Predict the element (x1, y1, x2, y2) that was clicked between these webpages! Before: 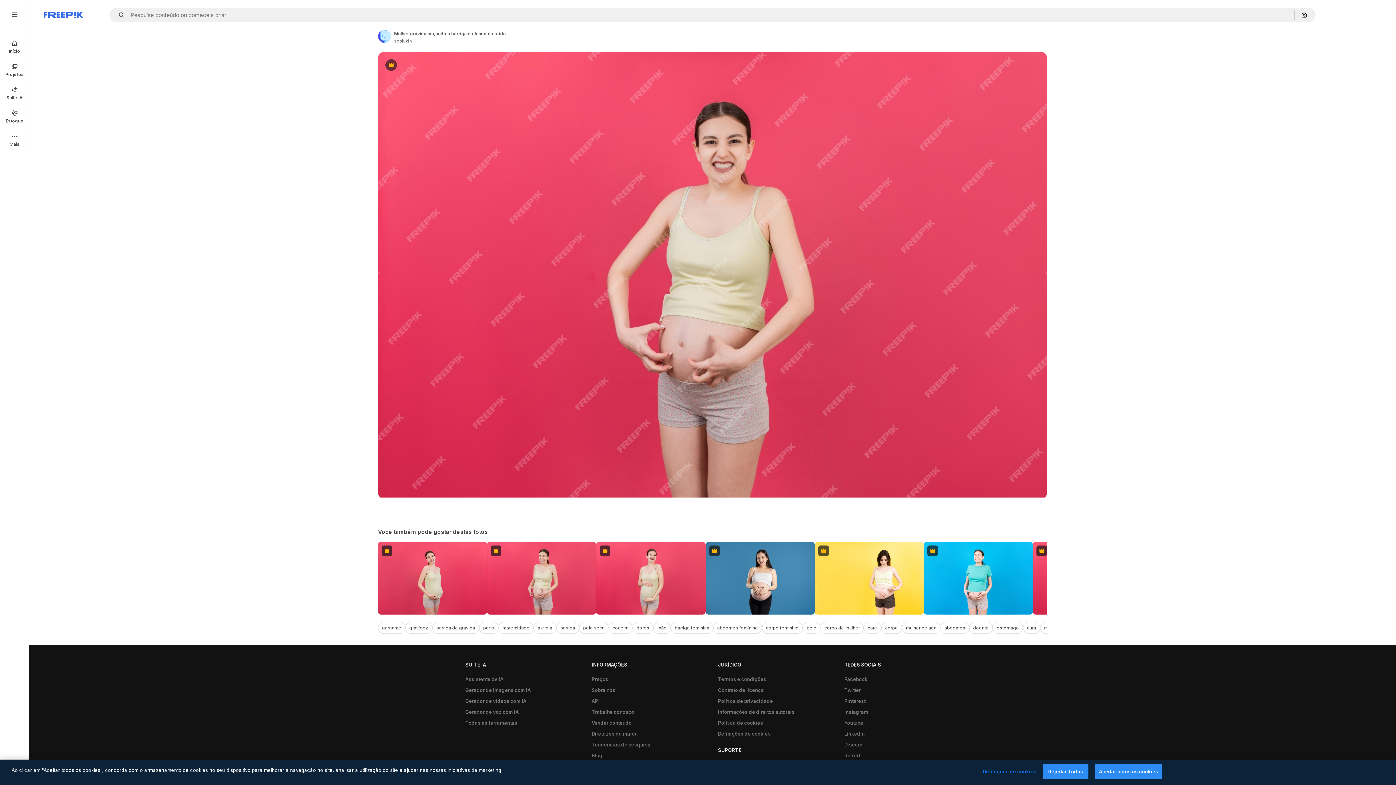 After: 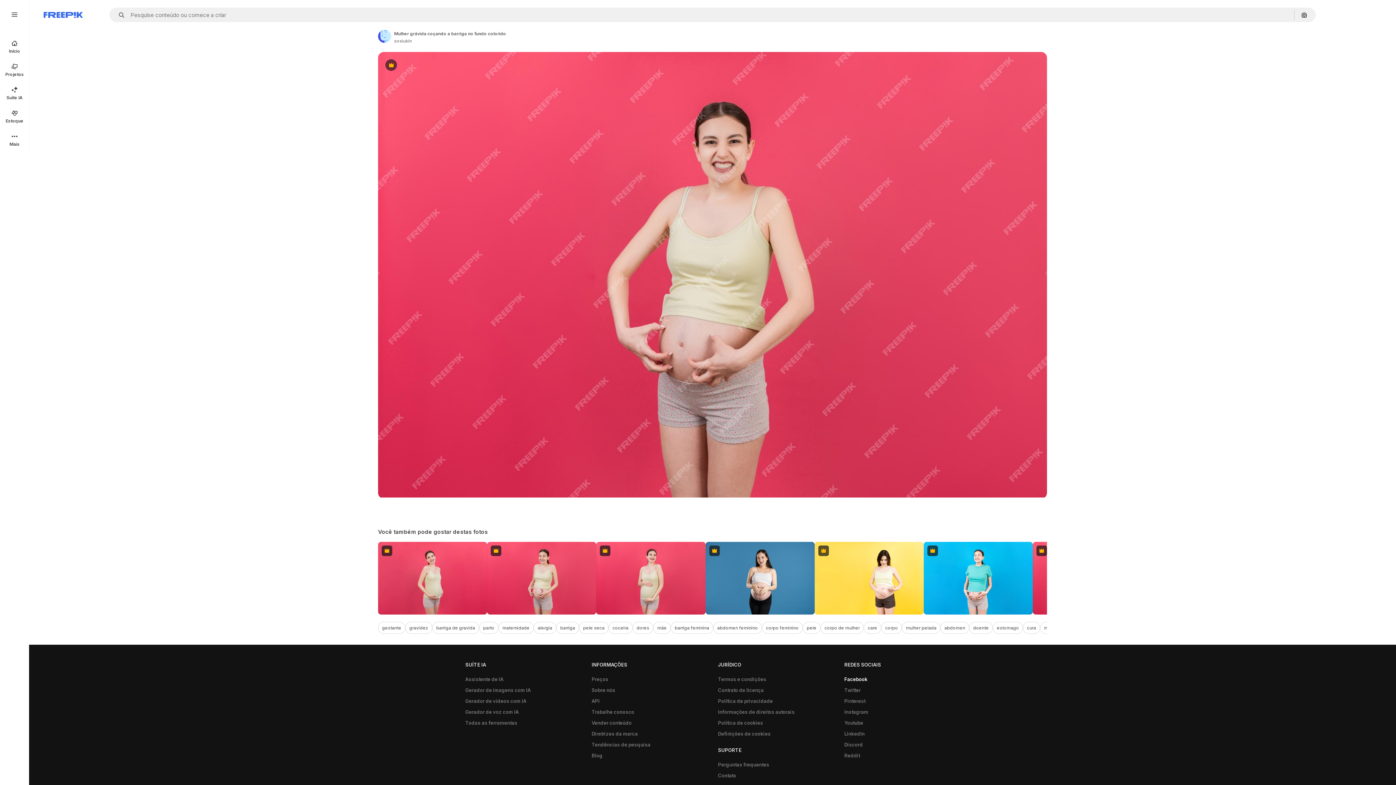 Action: label: Facebook bbox: (840, 674, 871, 685)